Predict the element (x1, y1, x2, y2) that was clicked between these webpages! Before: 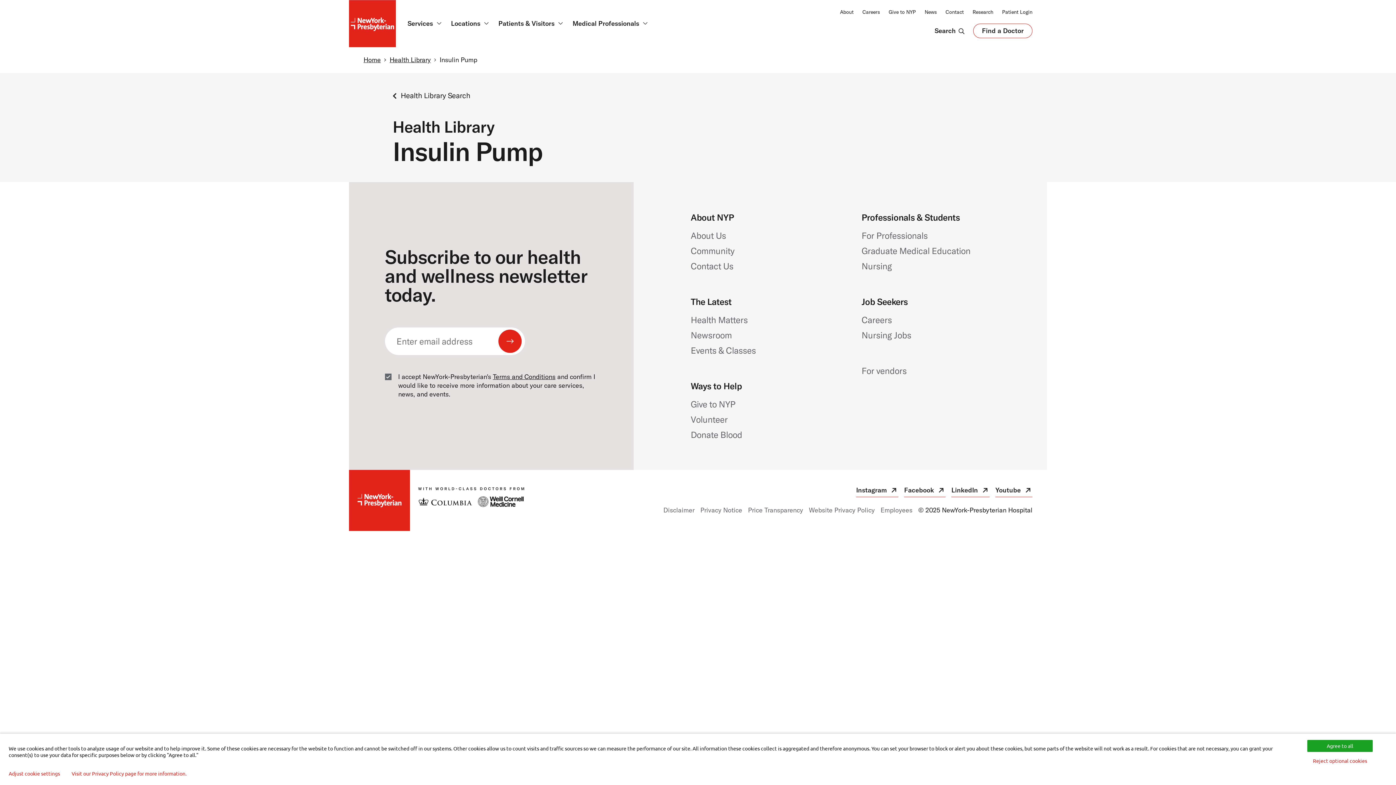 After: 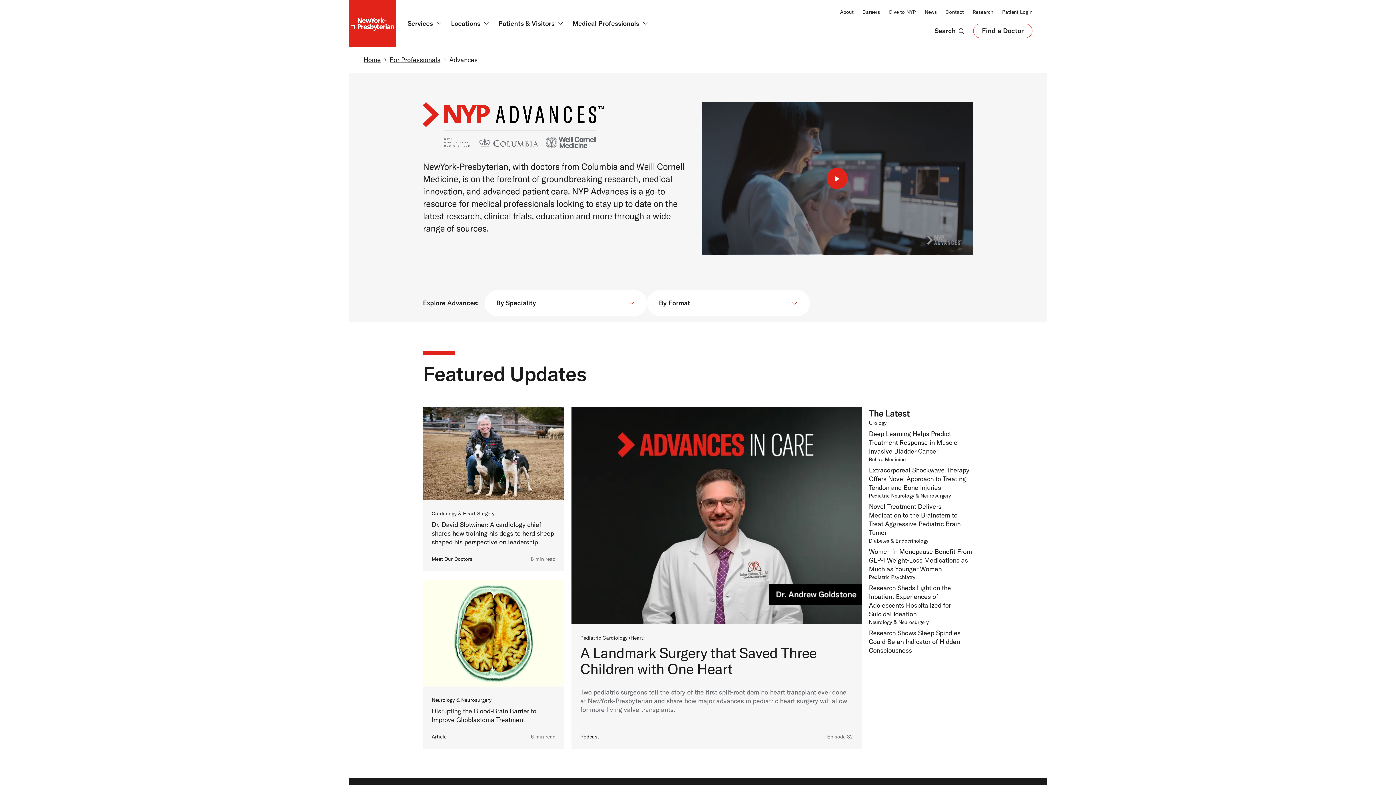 Action: label: Research bbox: (972, 7, 993, 16)